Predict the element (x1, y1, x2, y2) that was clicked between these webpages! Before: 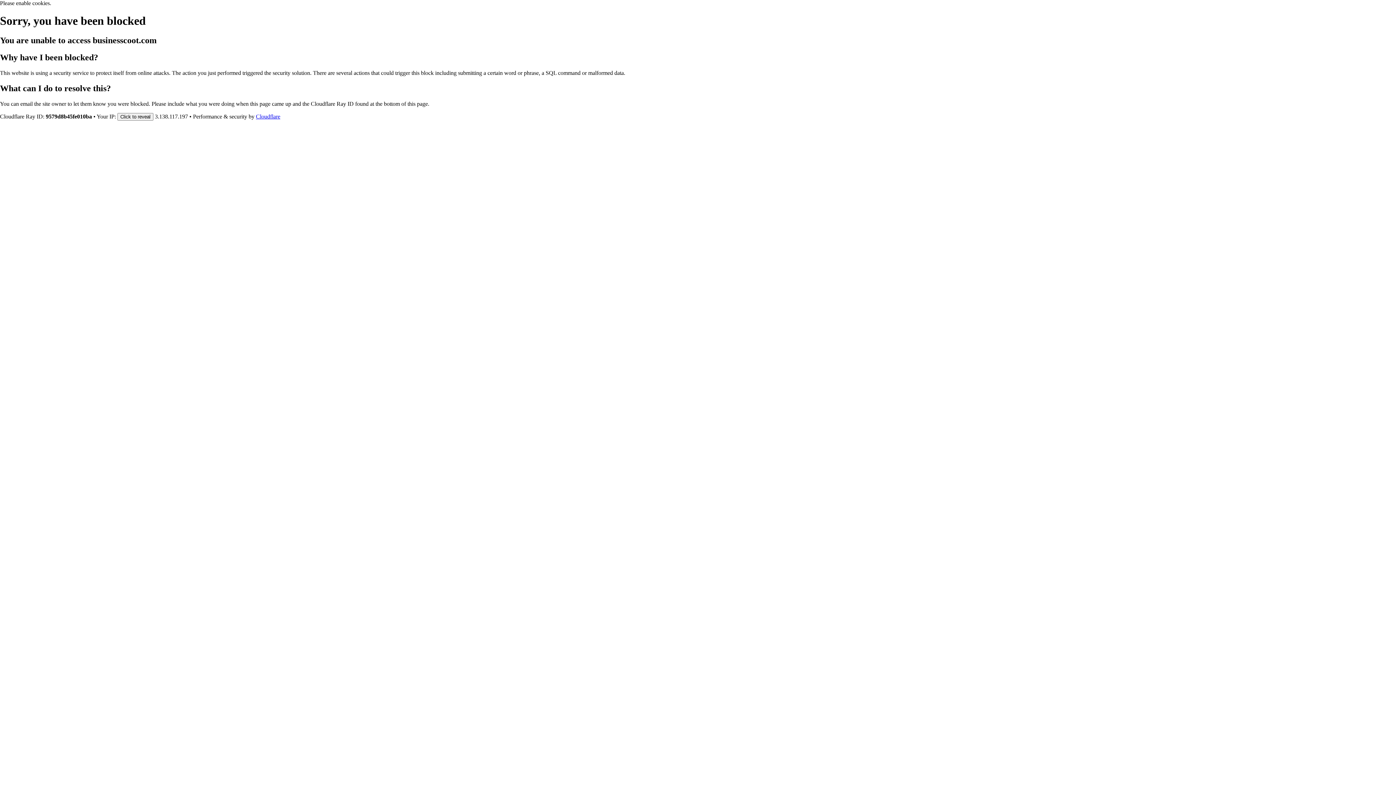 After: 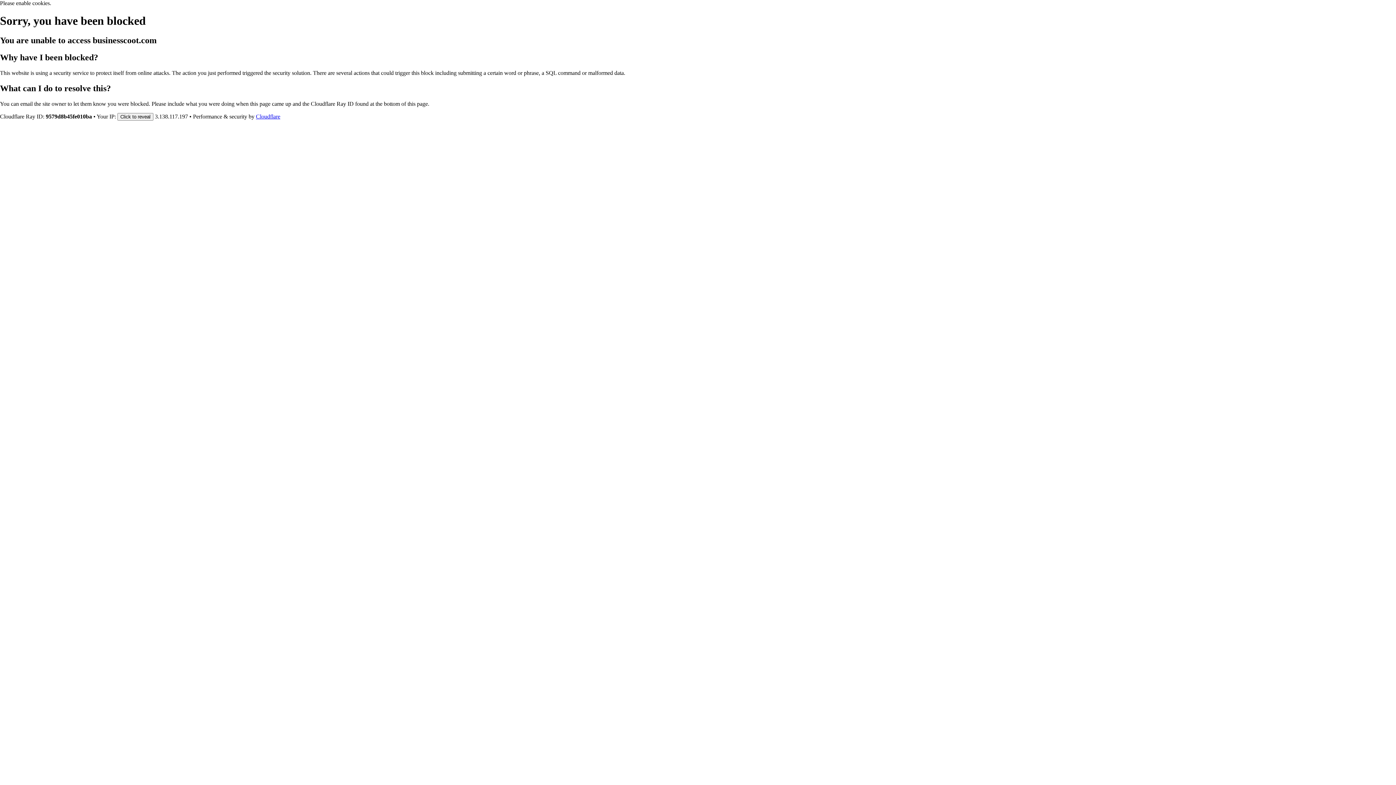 Action: label: Cloudflare bbox: (256, 113, 280, 119)